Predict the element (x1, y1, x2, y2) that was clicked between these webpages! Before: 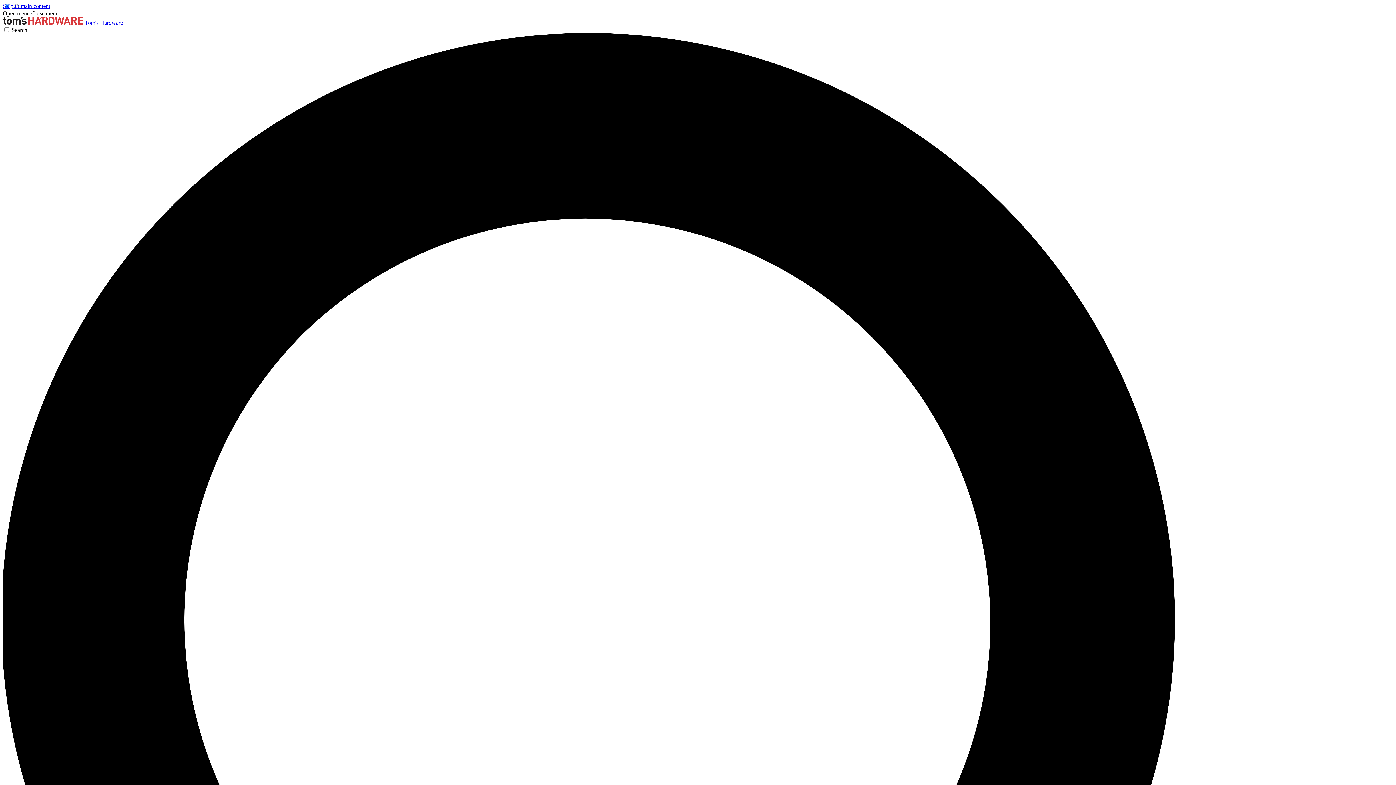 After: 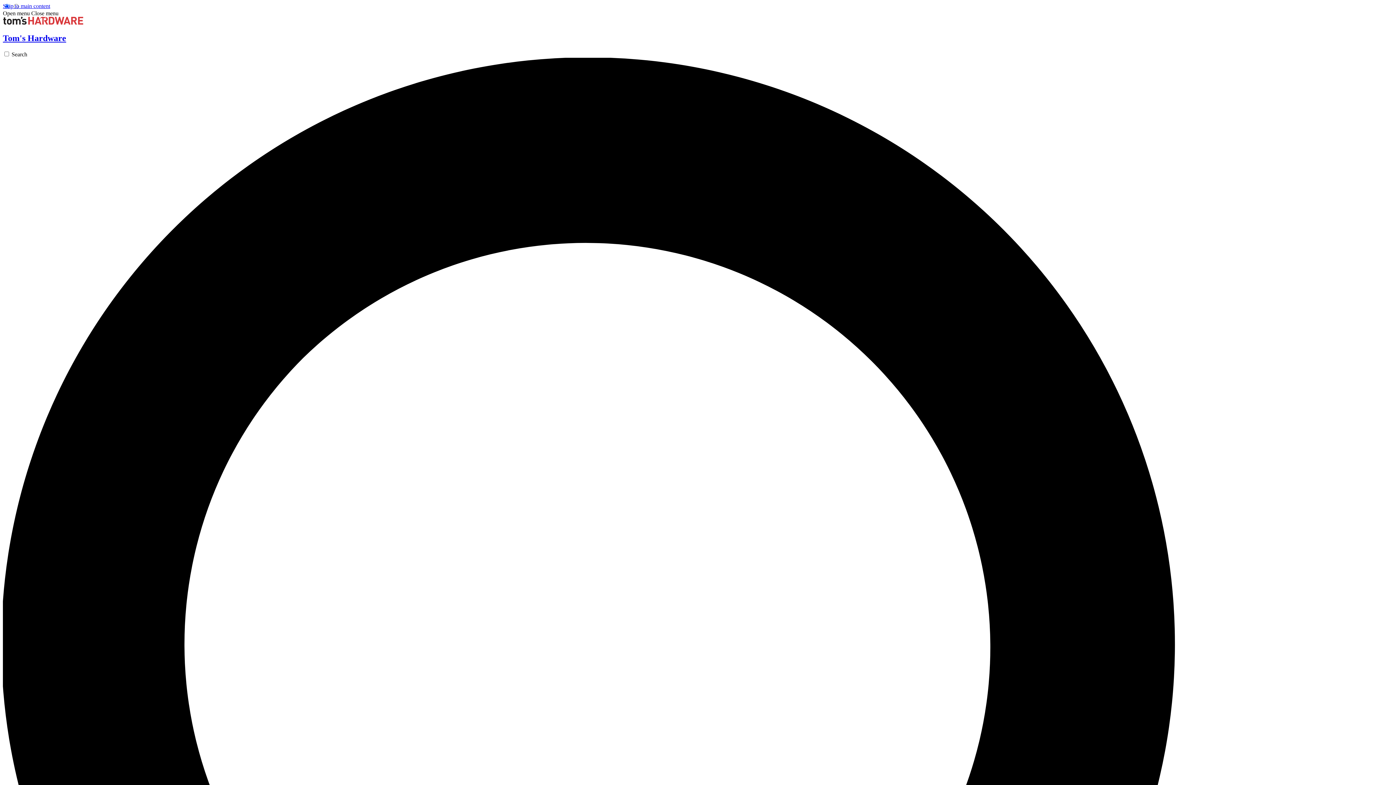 Action: bbox: (2, 19, 122, 25) label:  Tom's Hardware